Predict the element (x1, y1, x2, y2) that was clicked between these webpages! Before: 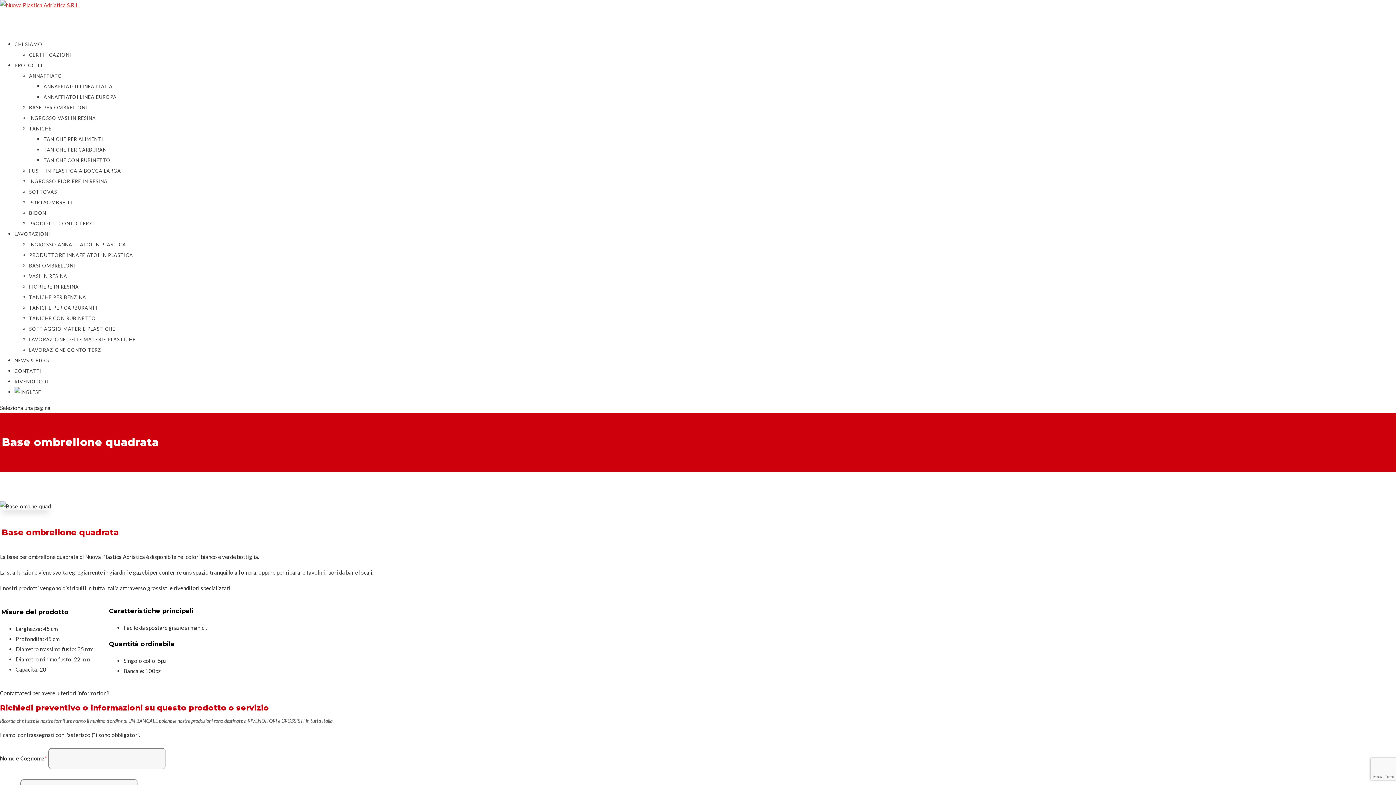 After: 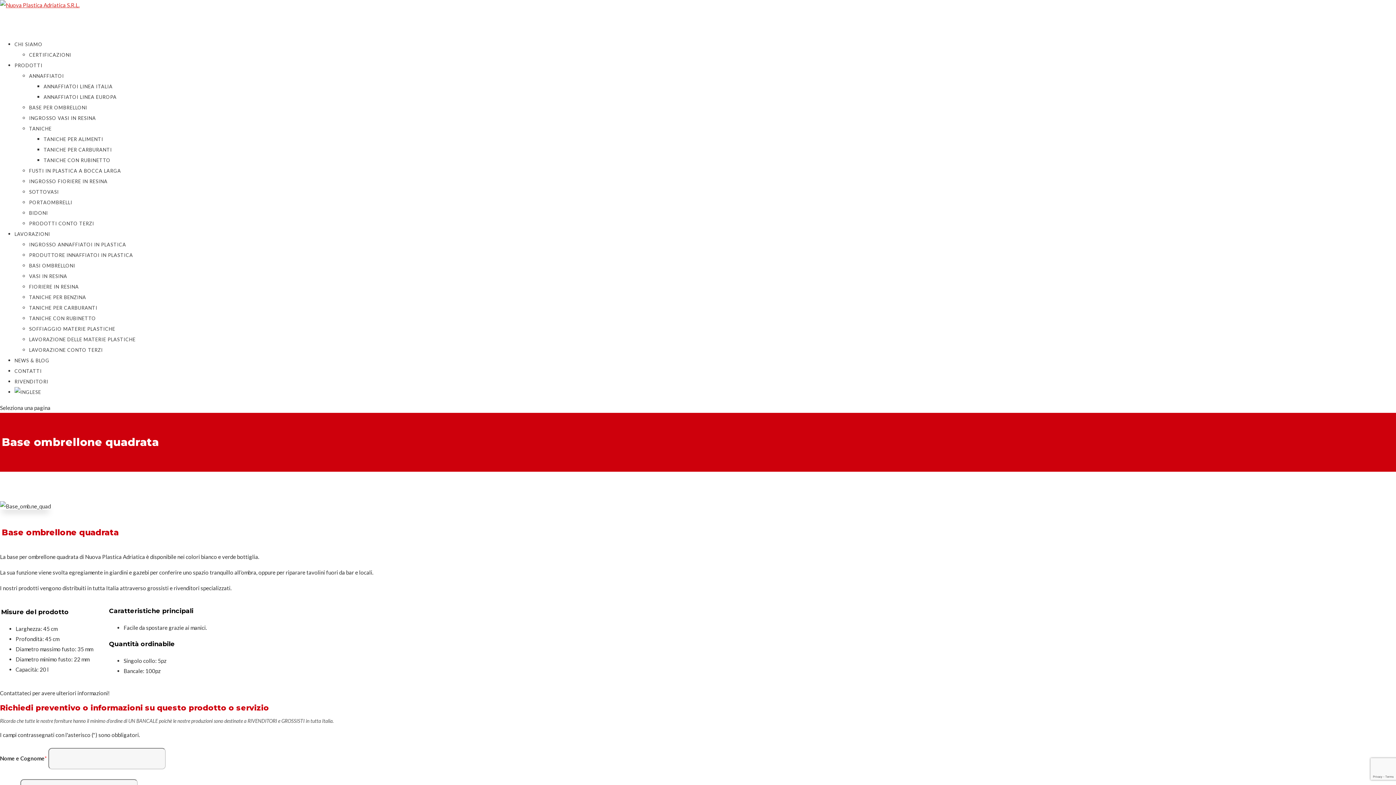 Action: label: ANNAFFIATOI bbox: (29, 73, 64, 78)